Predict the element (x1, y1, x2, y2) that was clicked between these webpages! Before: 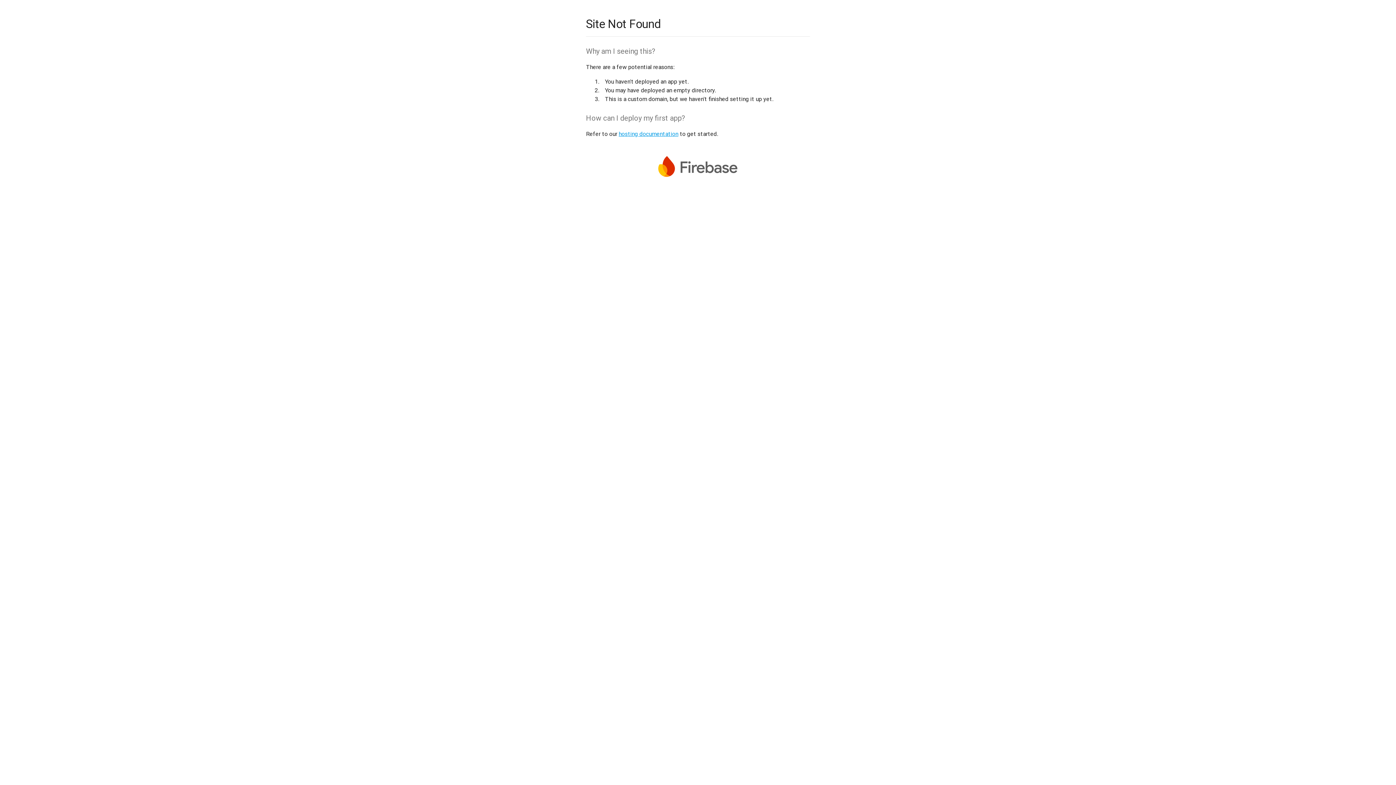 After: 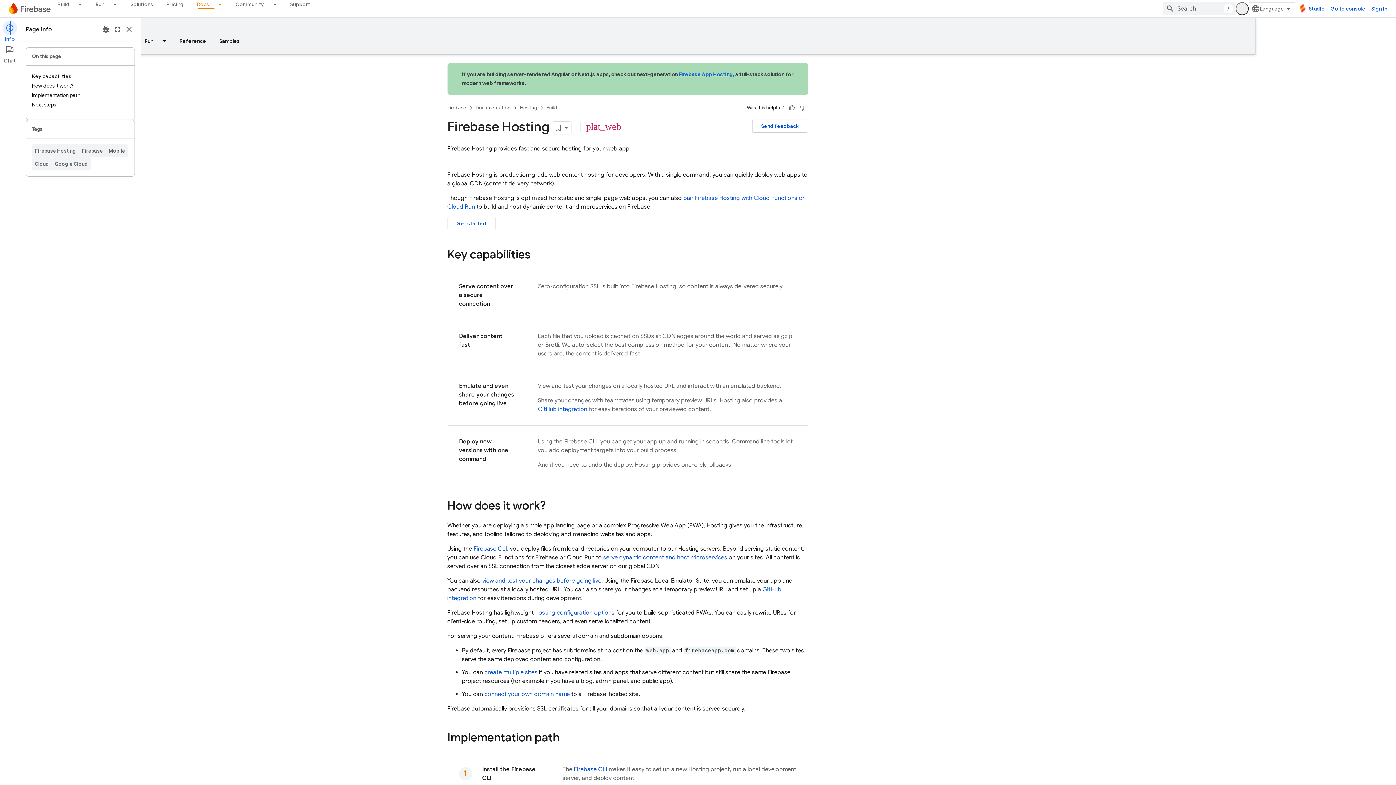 Action: label: hosting documentation bbox: (618, 130, 678, 137)